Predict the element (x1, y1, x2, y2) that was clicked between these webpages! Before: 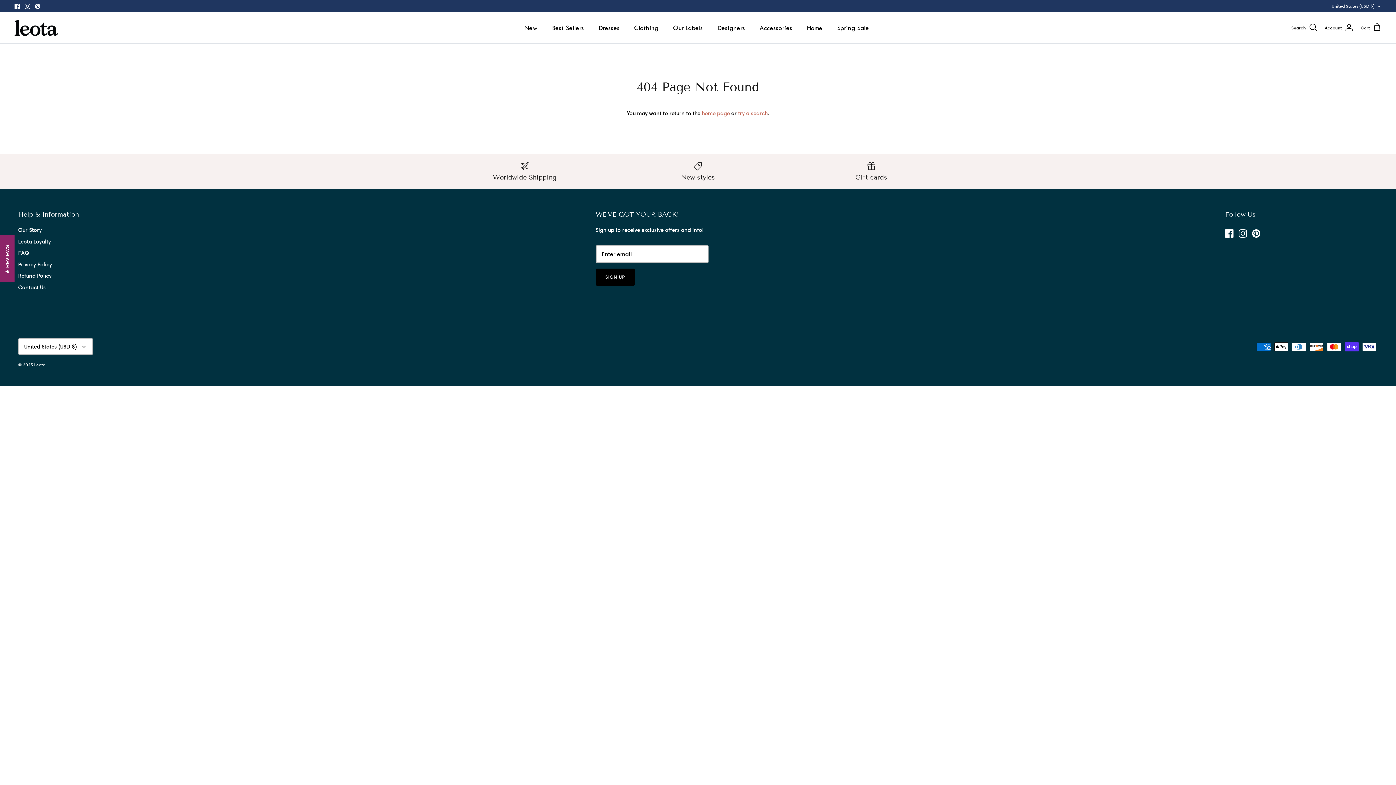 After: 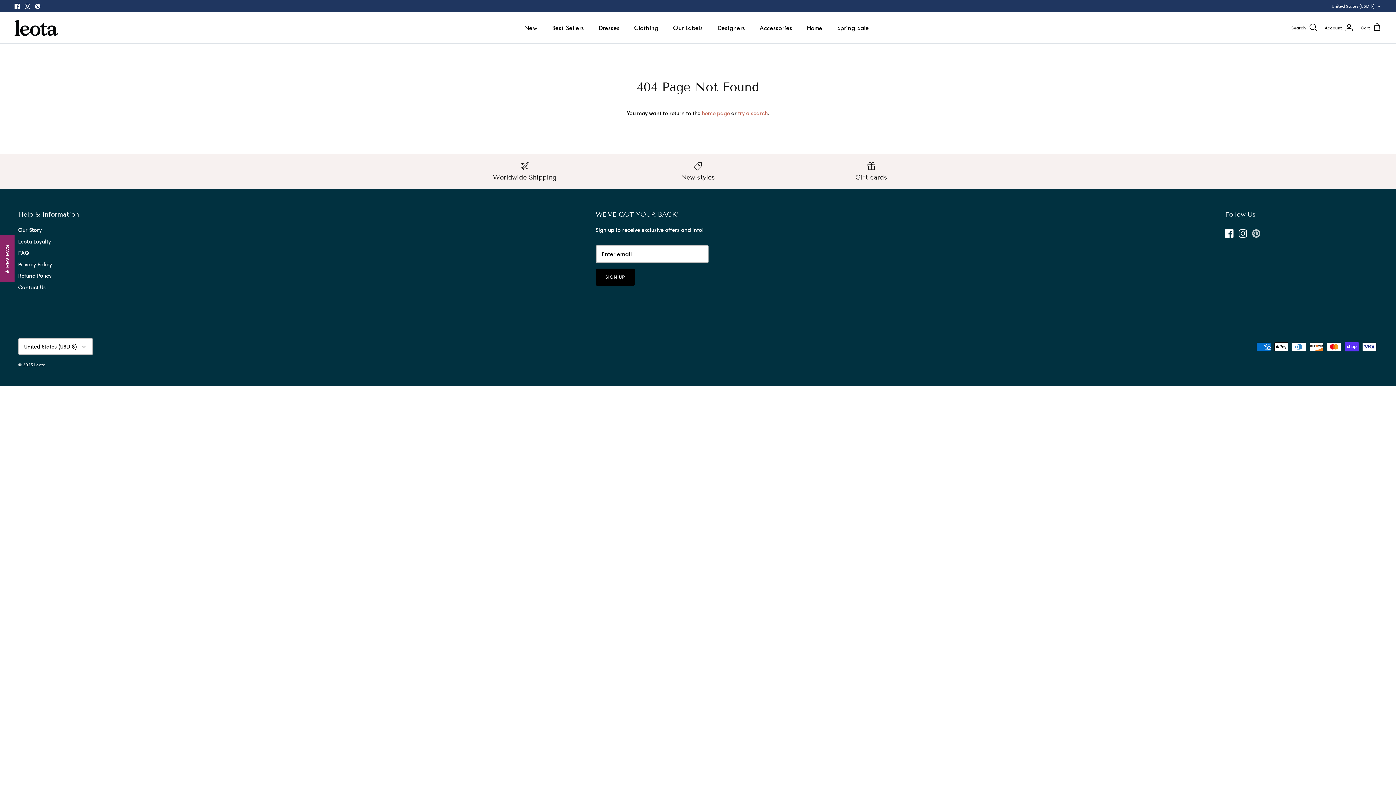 Action: bbox: (1252, 229, 1260, 237) label: Pinterest